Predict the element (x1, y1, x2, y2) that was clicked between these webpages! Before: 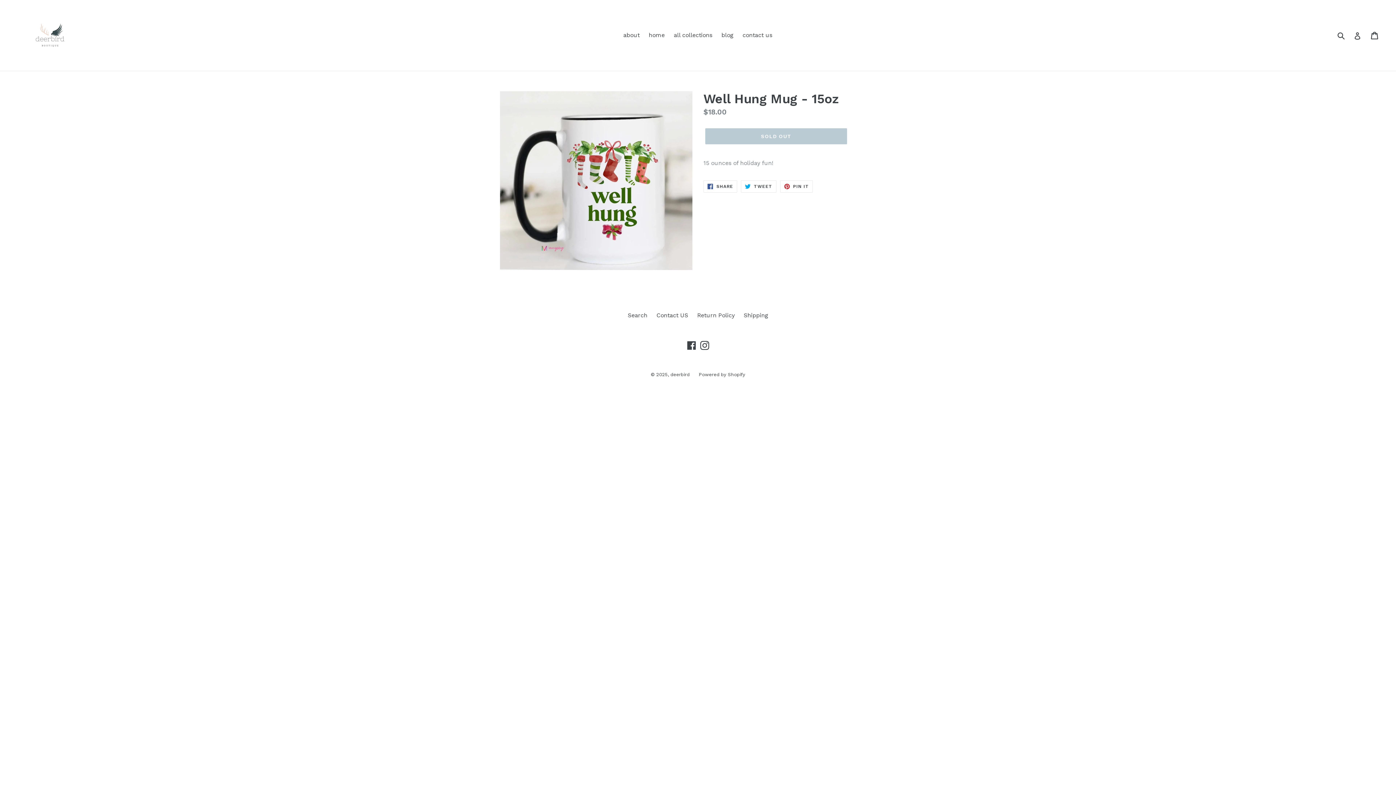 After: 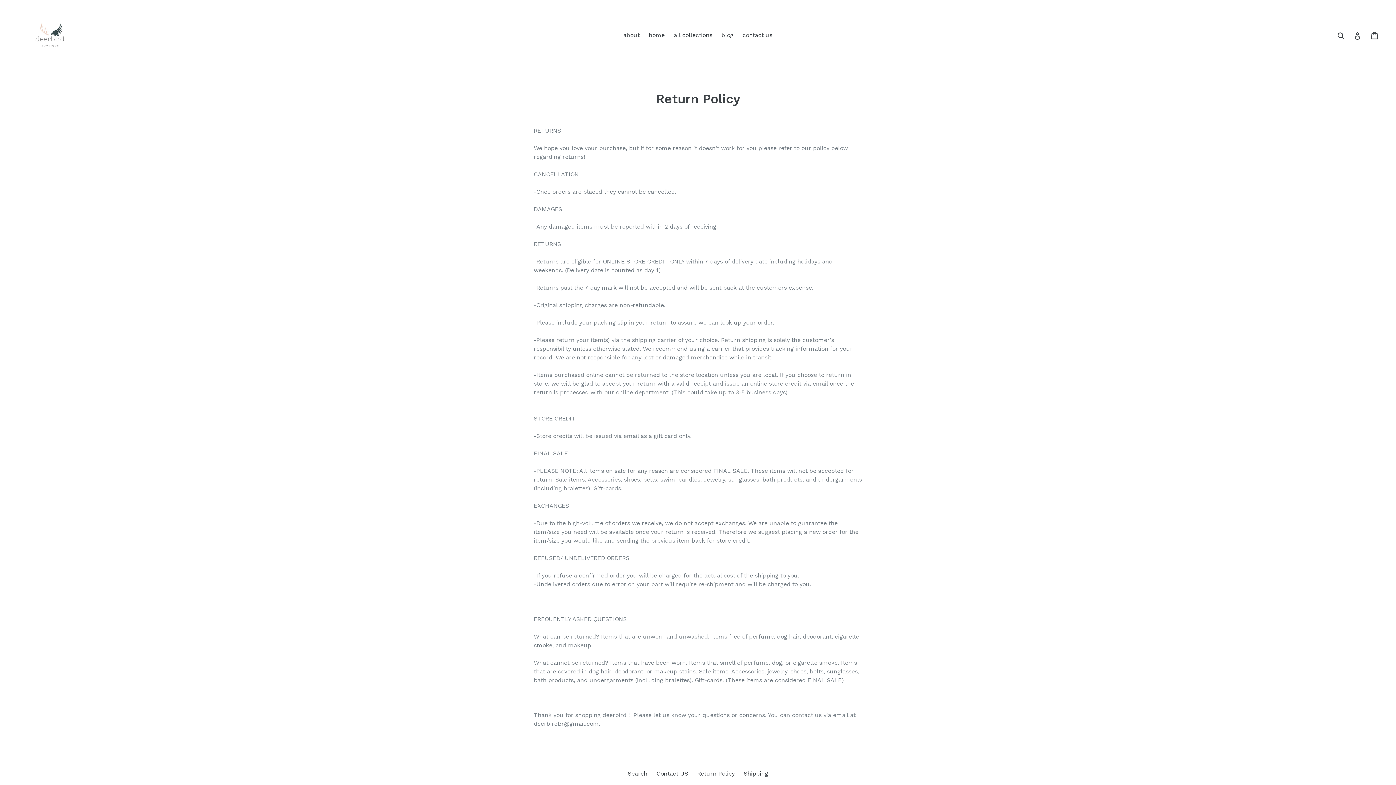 Action: bbox: (697, 311, 734, 318) label: Return Policy